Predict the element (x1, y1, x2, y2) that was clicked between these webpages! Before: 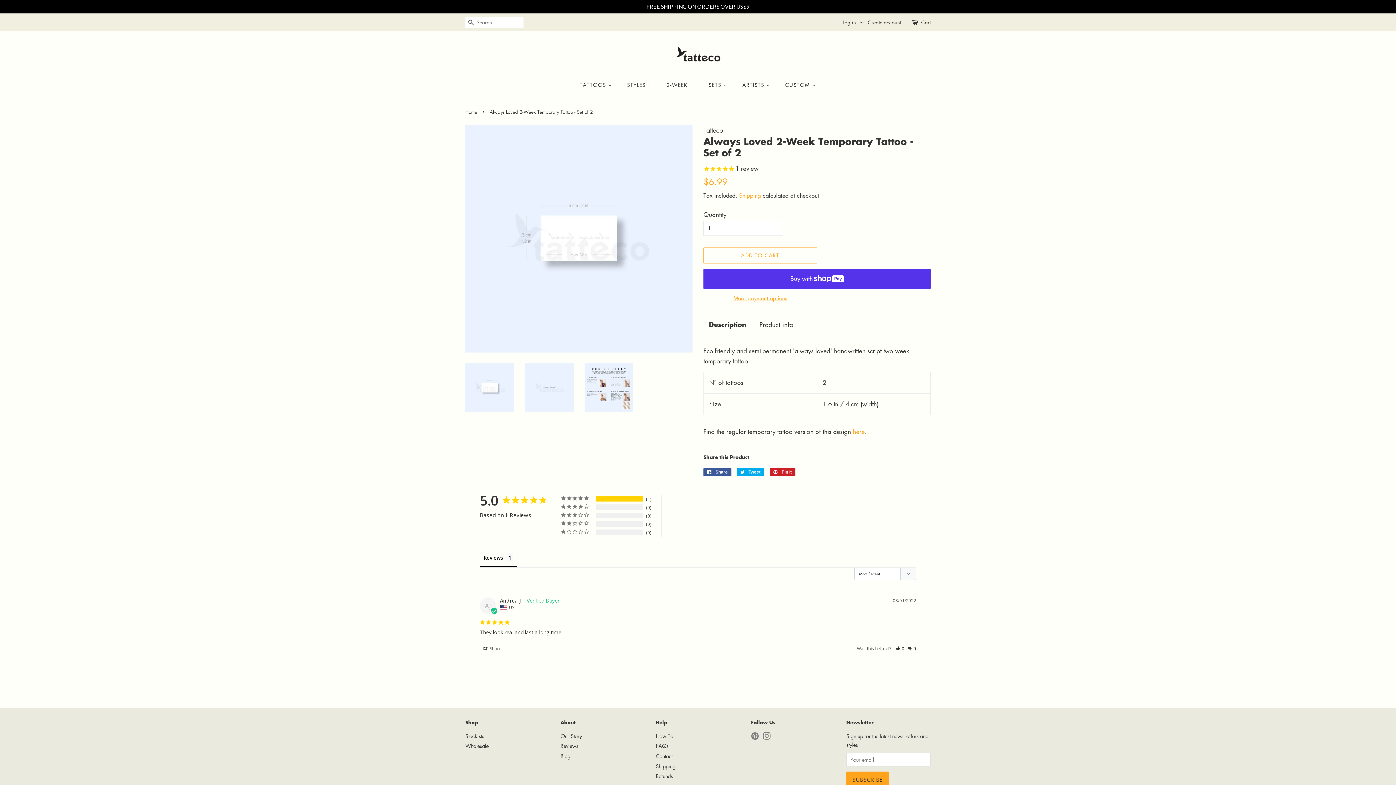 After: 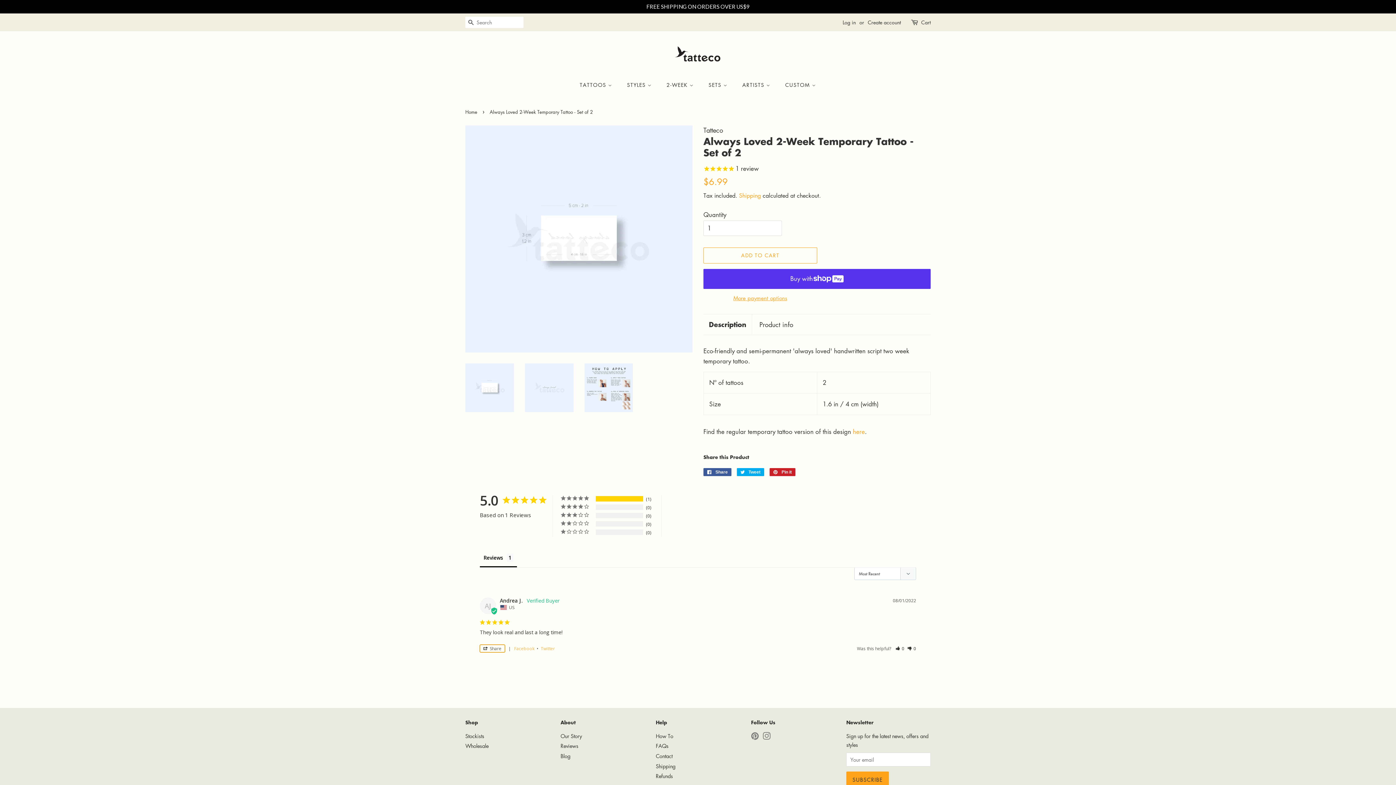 Action: bbox: (480, 644, 505, 652) label: Share